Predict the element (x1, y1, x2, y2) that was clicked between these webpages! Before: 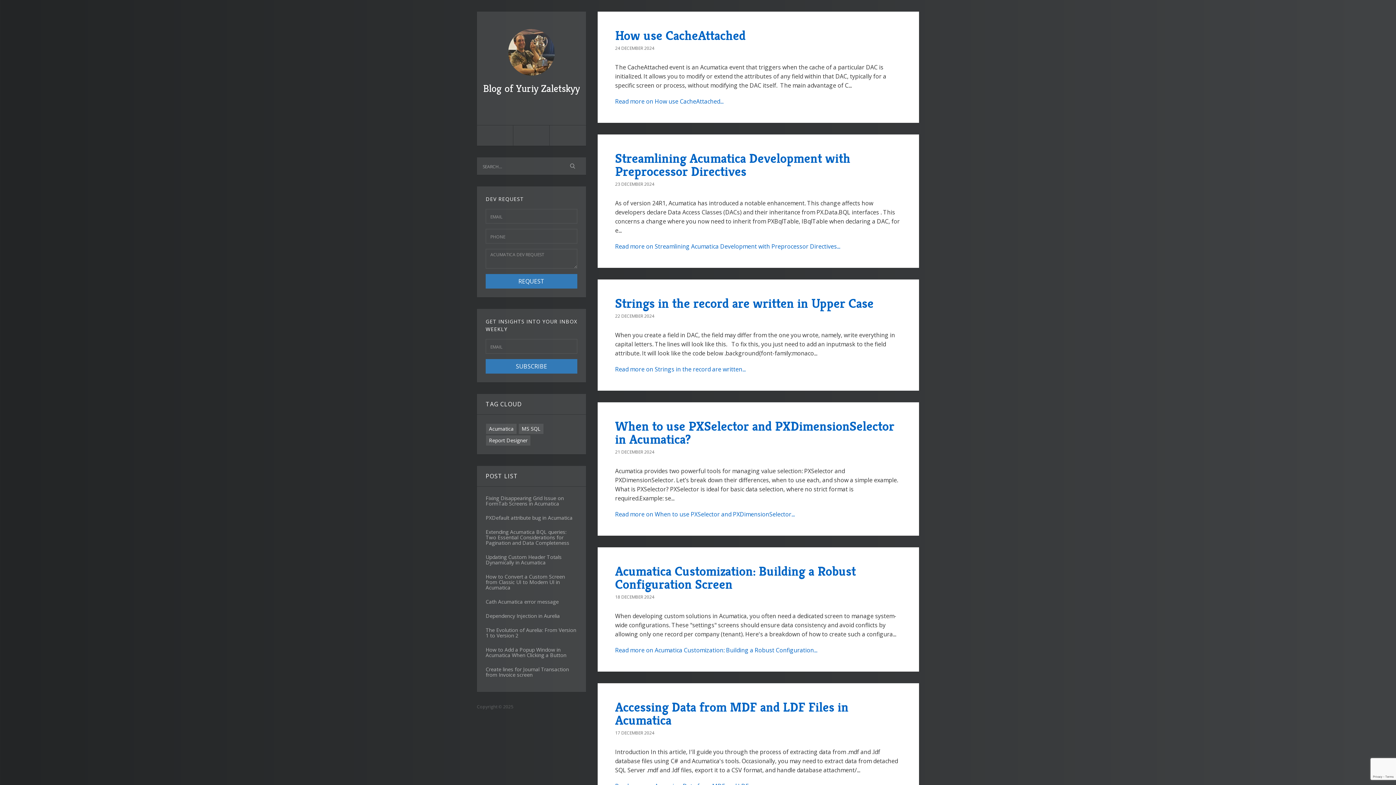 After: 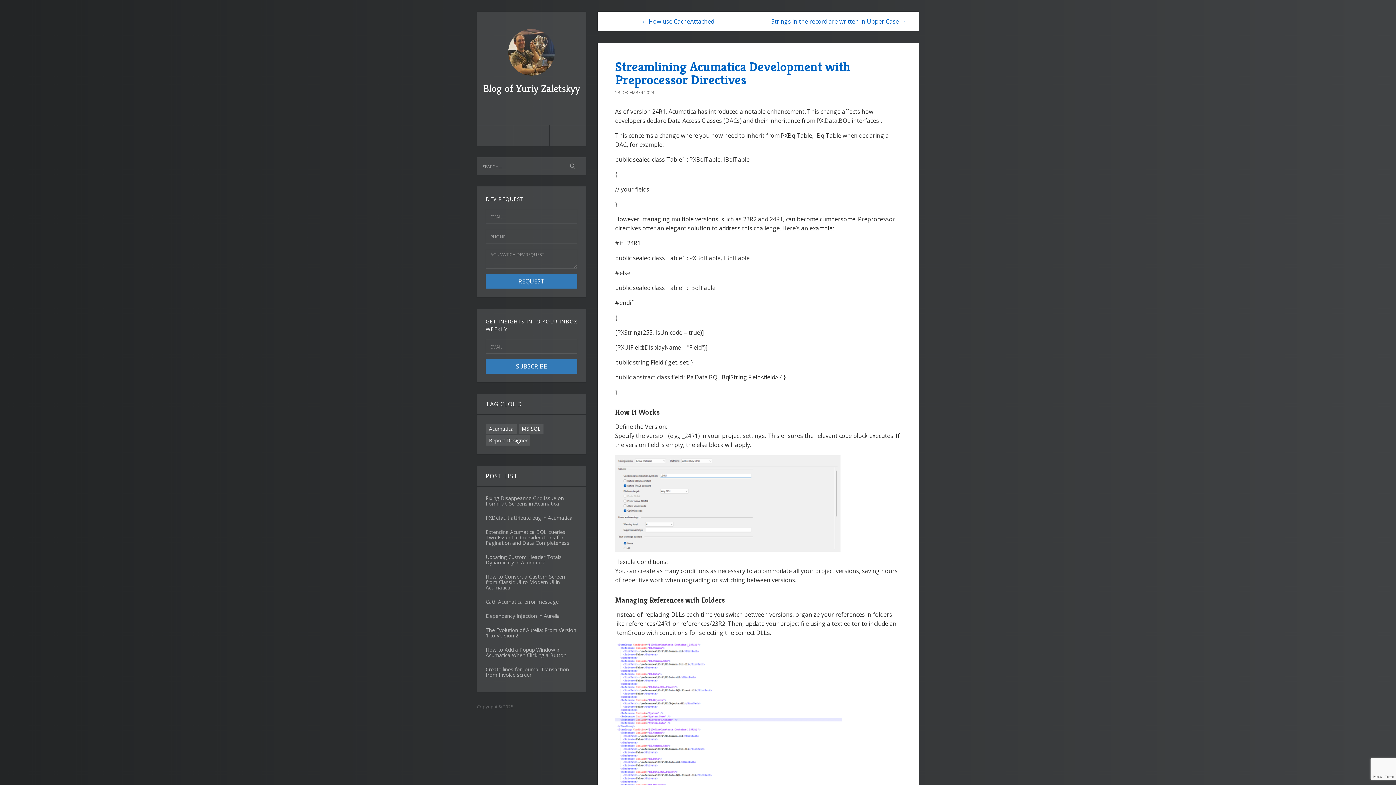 Action: label: Read more on Streamlining Acumatica Development with Preprocessor Directives... bbox: (615, 235, 901, 250)